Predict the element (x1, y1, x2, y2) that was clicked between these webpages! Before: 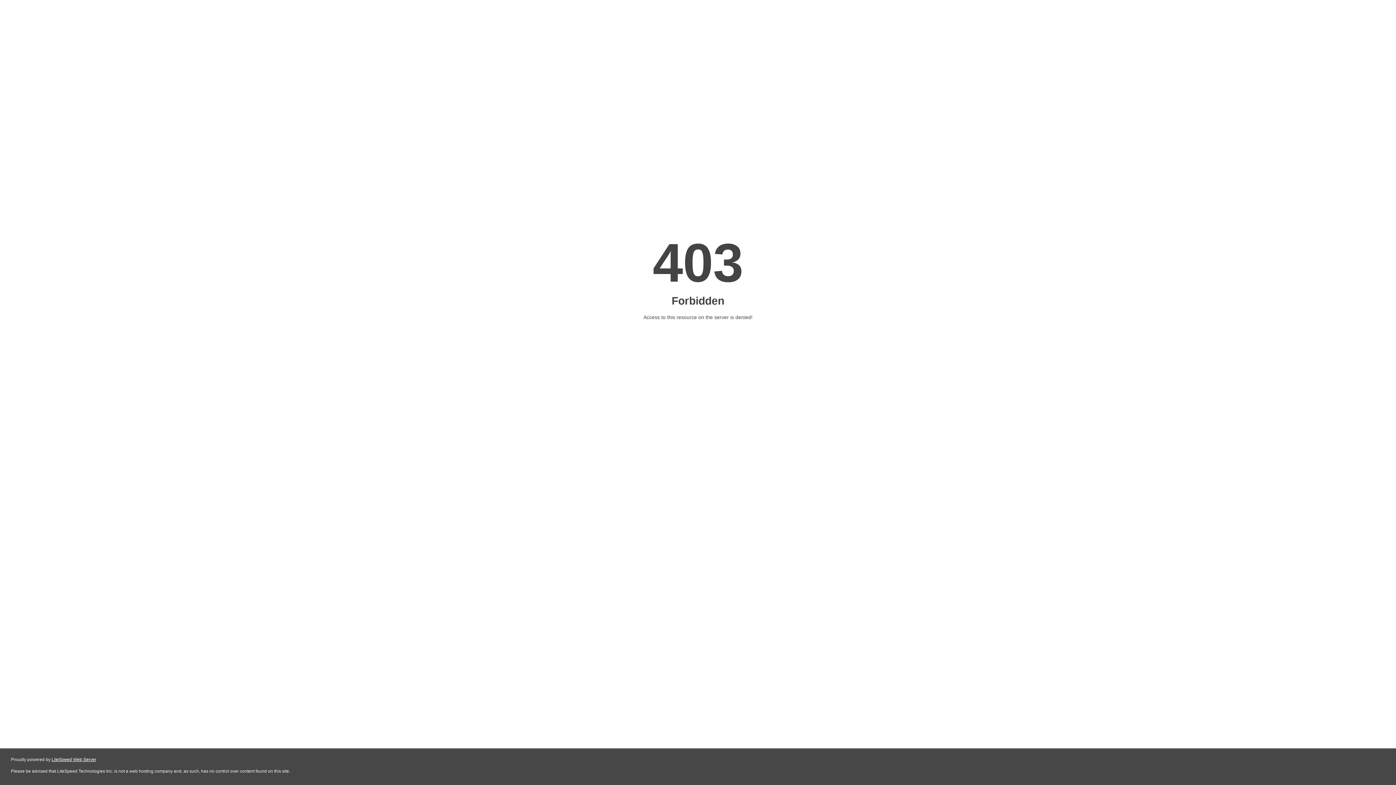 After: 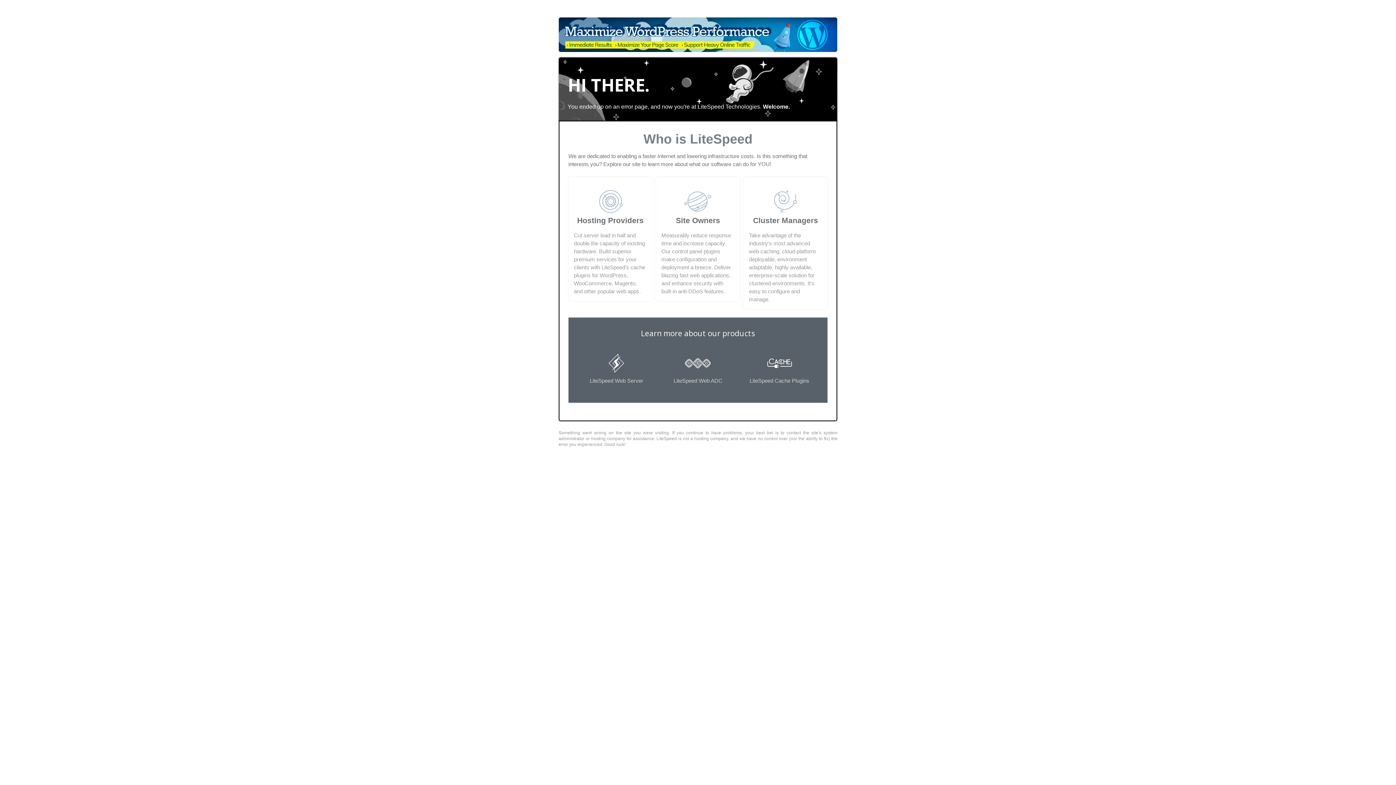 Action: bbox: (51, 757, 96, 762) label: LiteSpeed Web Server